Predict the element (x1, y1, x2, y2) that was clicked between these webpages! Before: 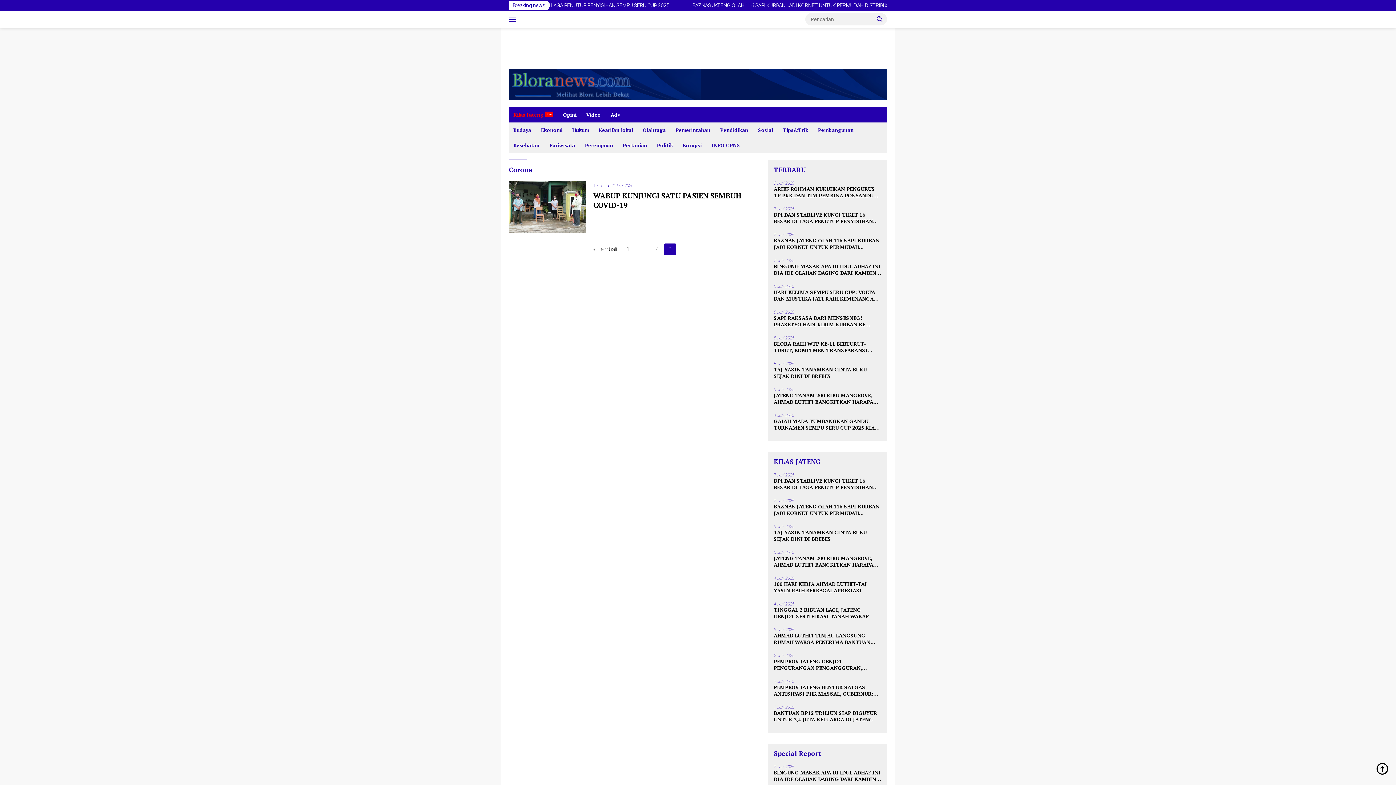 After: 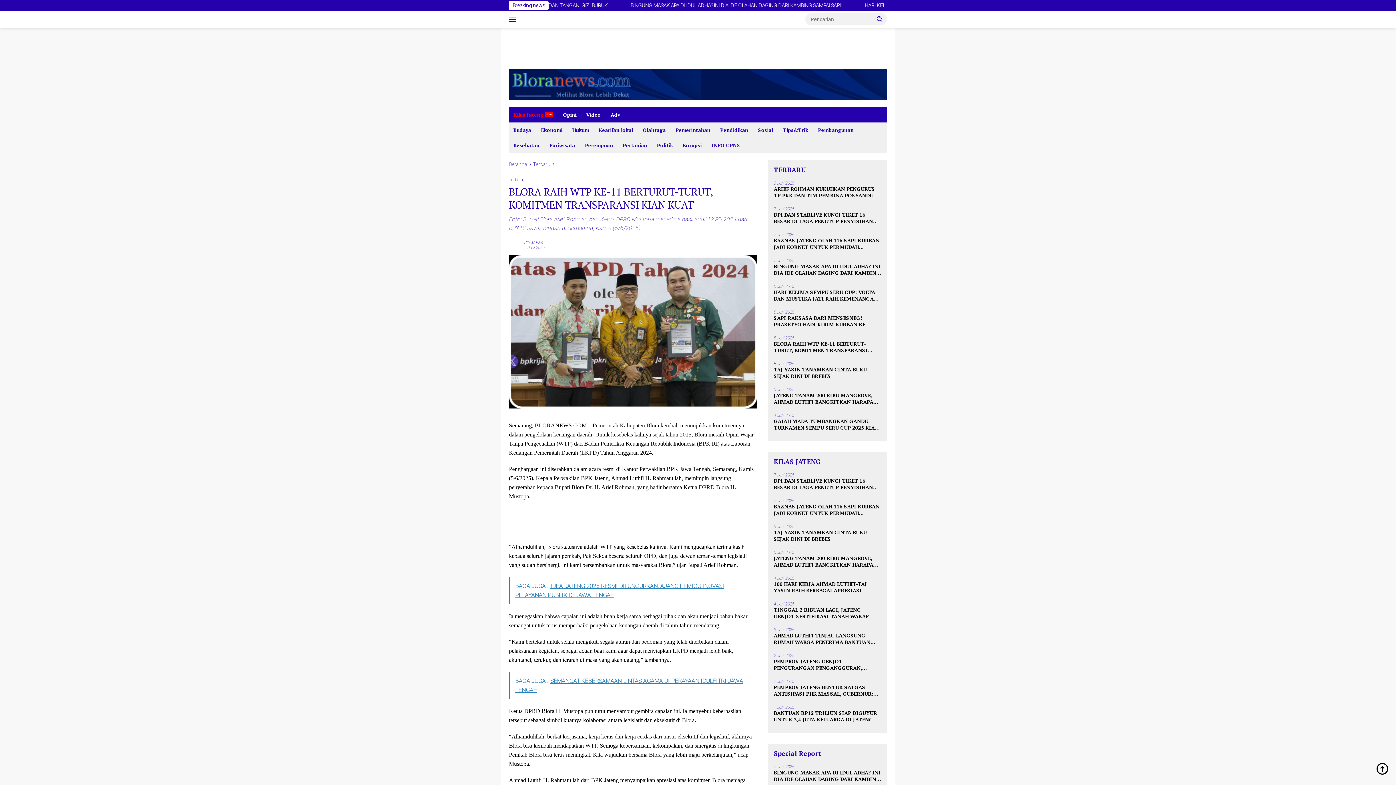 Action: bbox: (773, 340, 881, 353) label: BLORA RAIH WTP KE-11 BERTURUT-TURUT, KOMITMEN TRANSPARANSI KIAN KUAT